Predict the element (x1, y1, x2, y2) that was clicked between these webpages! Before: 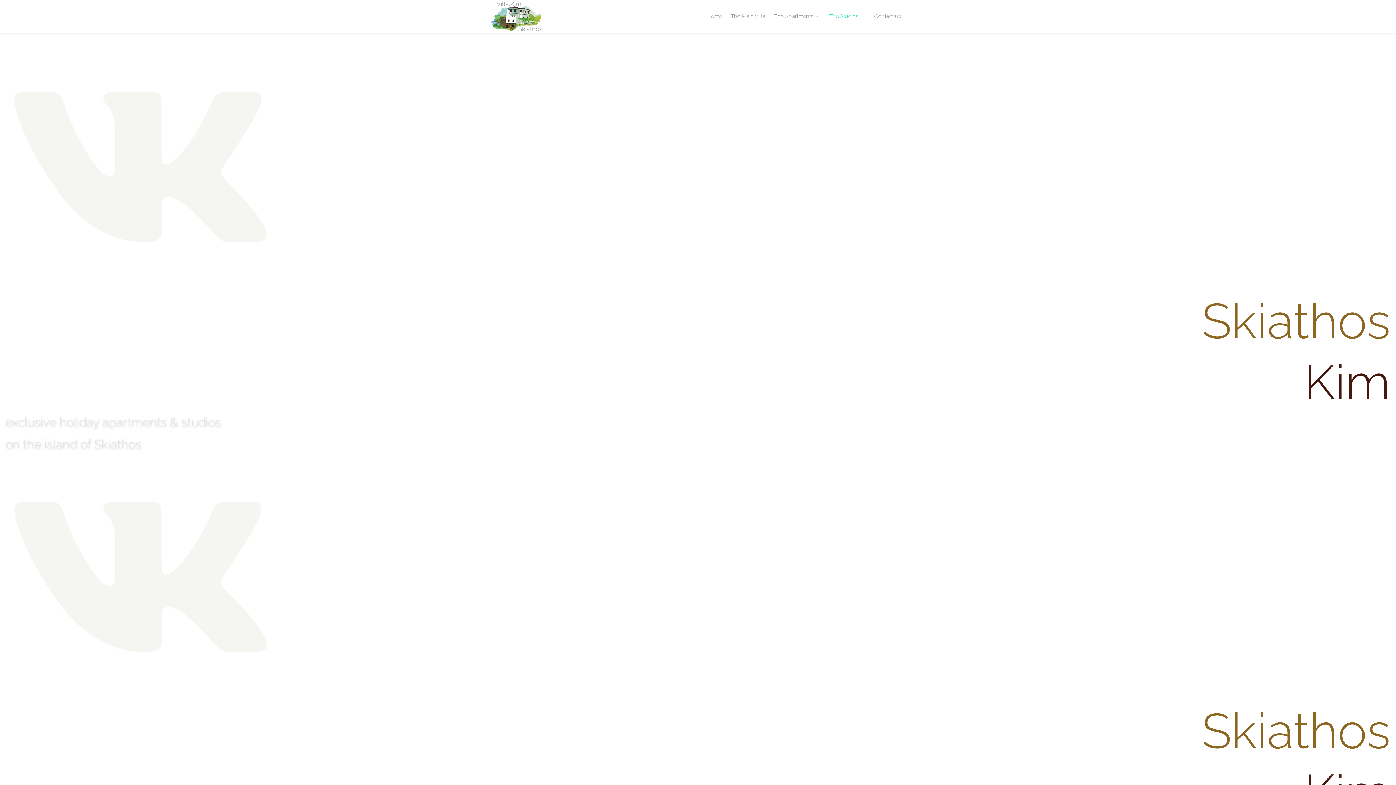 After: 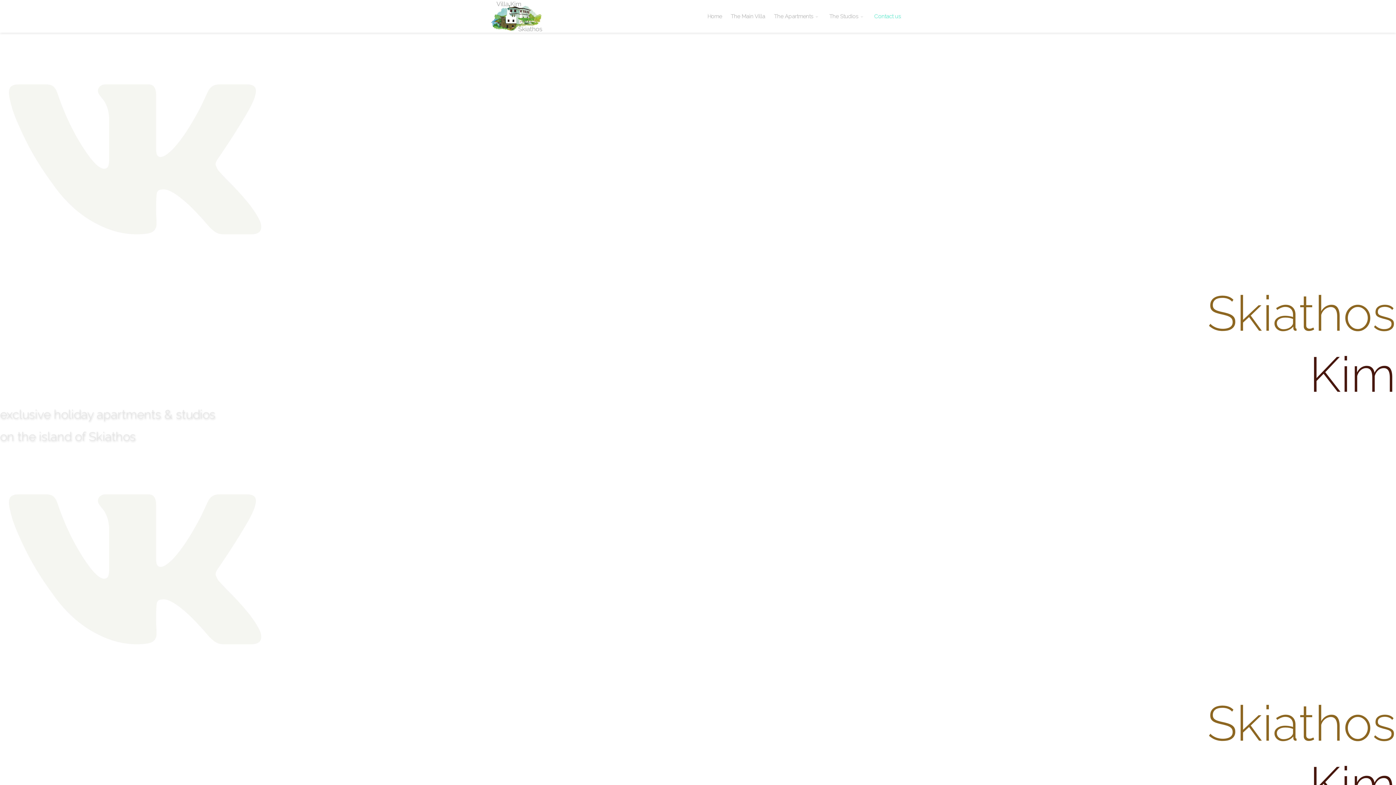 Action: label: Contact us bbox: (870, 0, 905, 32)